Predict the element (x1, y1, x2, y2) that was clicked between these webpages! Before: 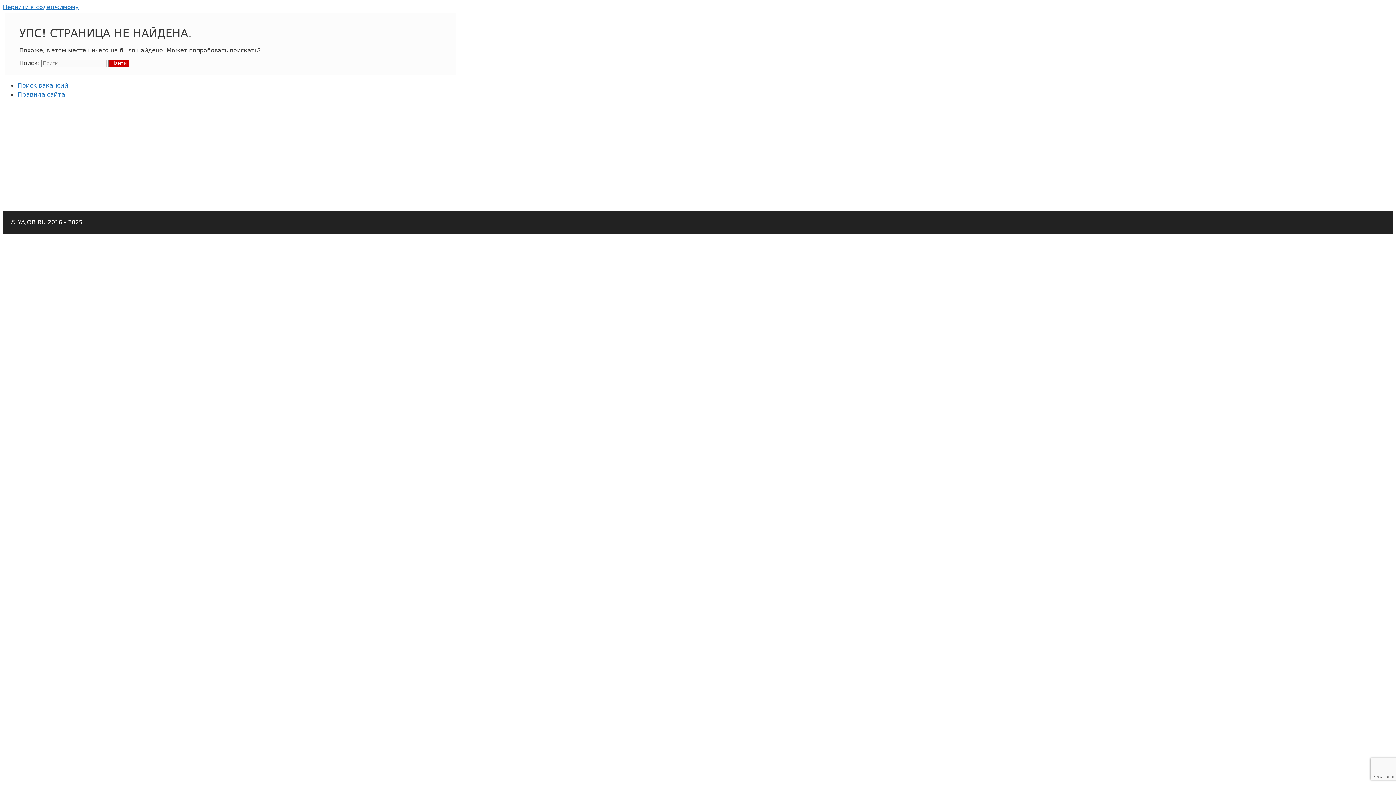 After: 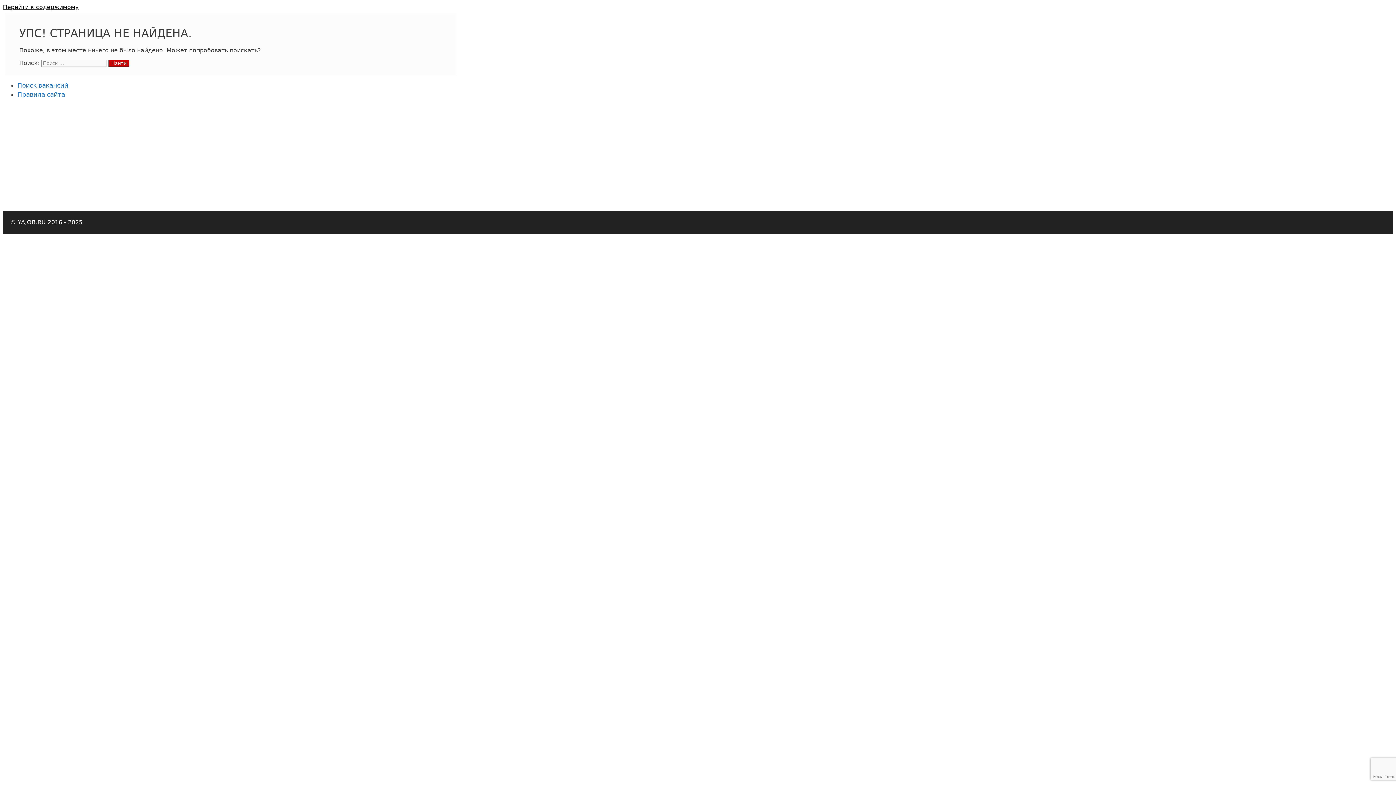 Action: bbox: (2, 3, 78, 10) label: Перейти к содержимому